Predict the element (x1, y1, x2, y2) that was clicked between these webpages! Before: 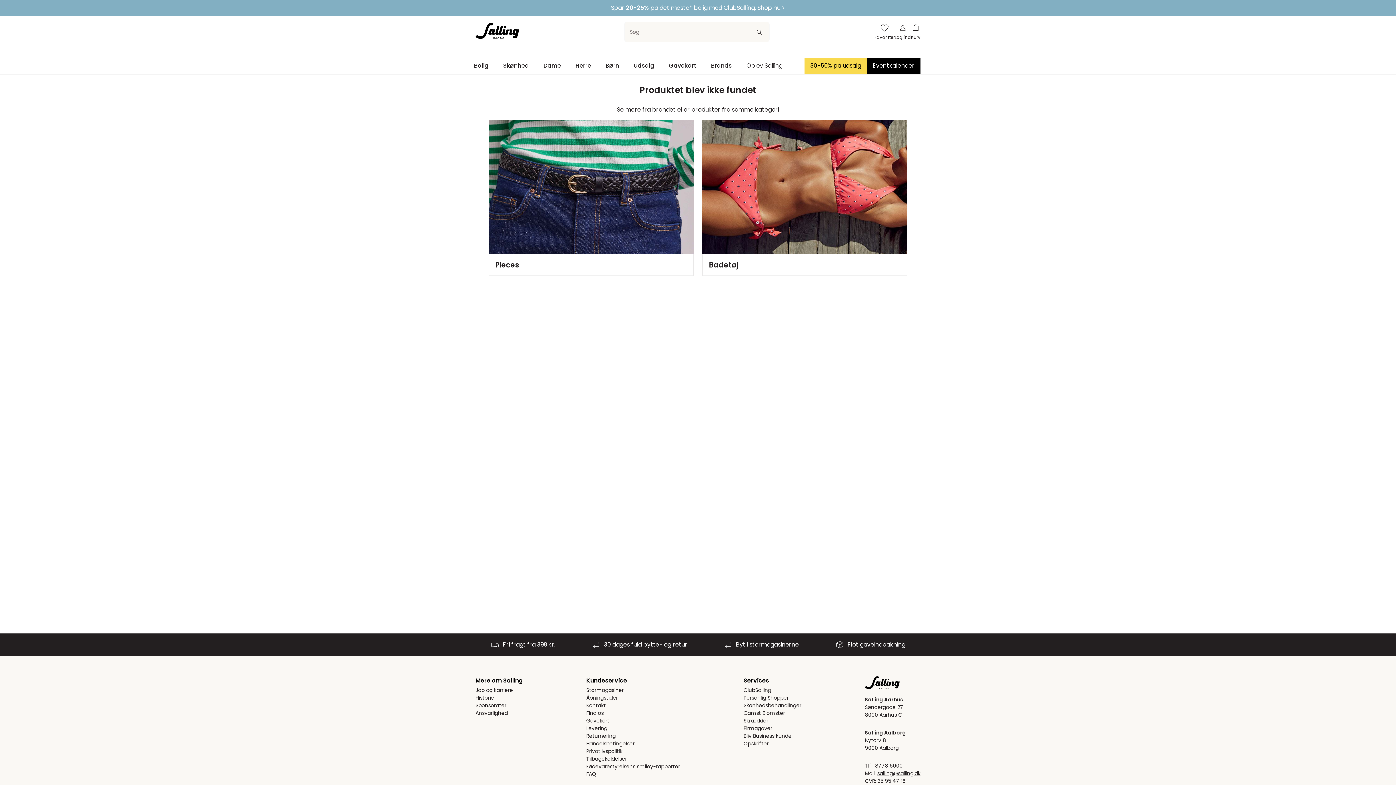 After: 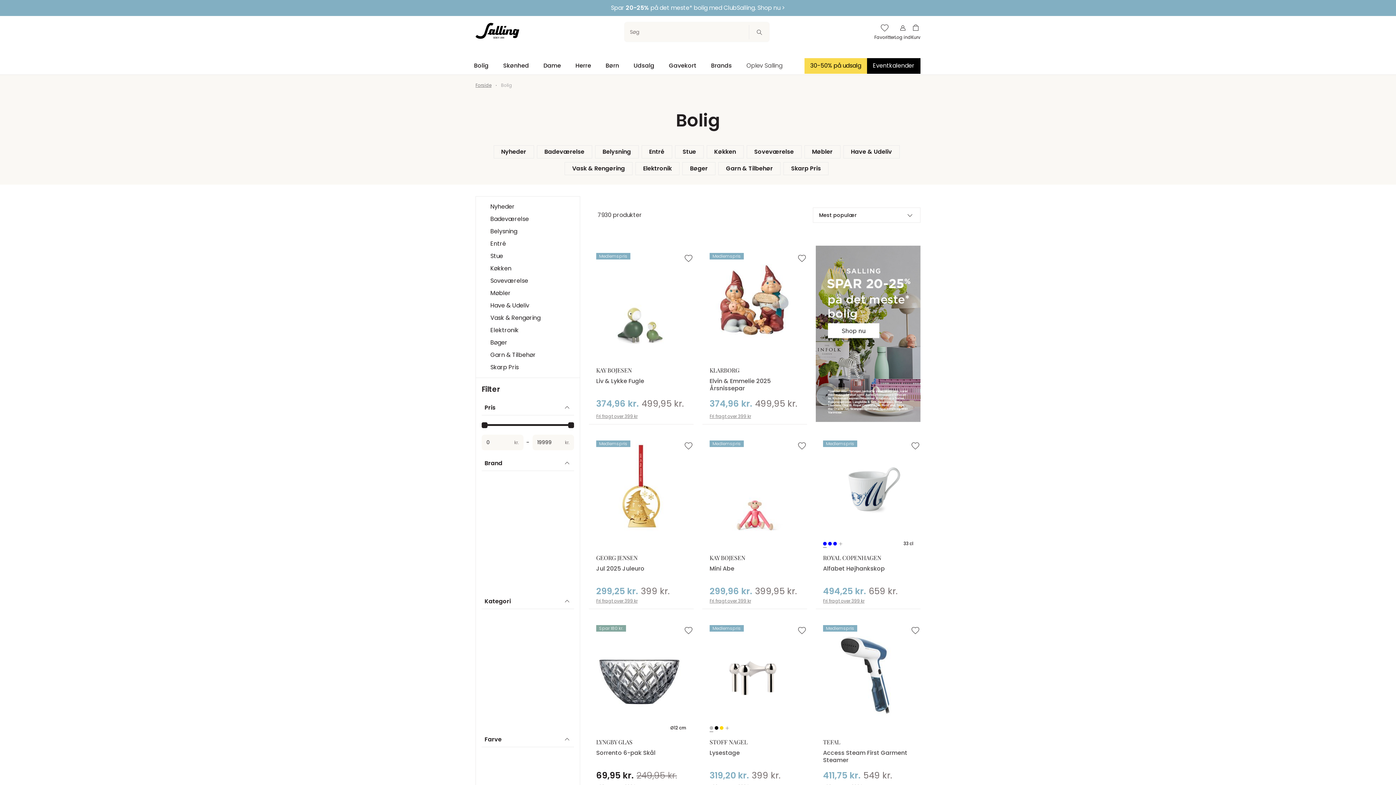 Action: bbox: (0, 0, 1396, 16) label: Spar 20-25% på det meste* bolig med ClubSalling. Shop nu >